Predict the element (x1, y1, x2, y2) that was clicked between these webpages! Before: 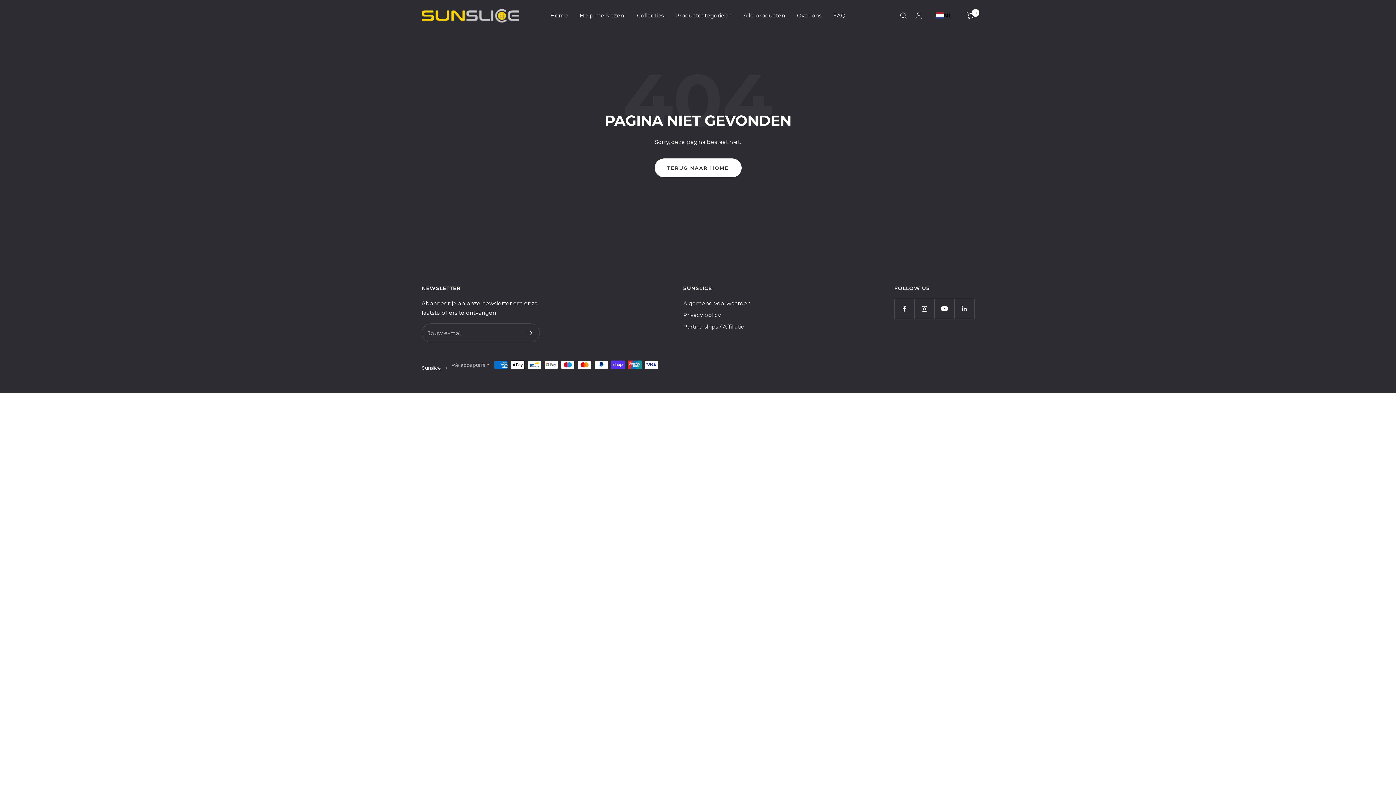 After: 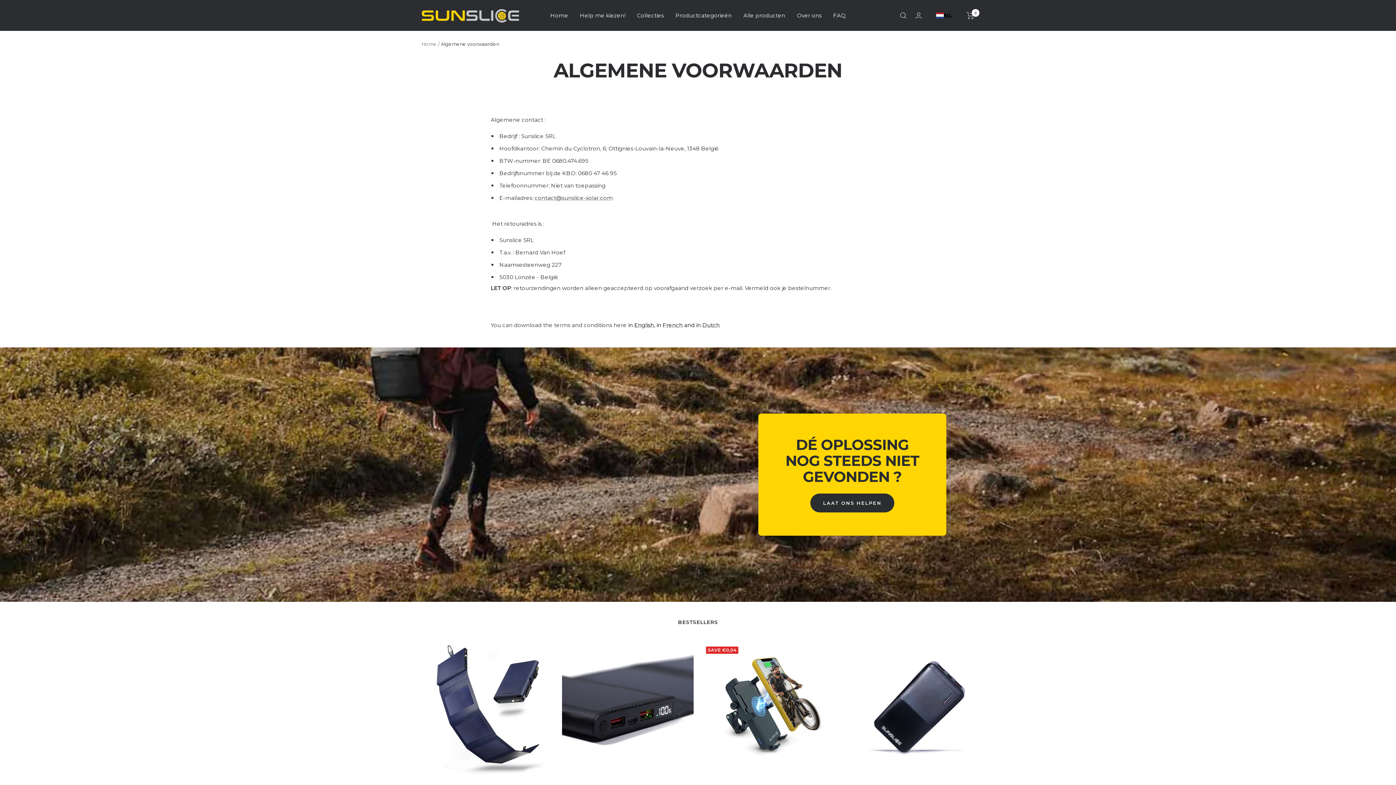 Action: label: Algemene voorwaarden bbox: (683, 298, 751, 308)